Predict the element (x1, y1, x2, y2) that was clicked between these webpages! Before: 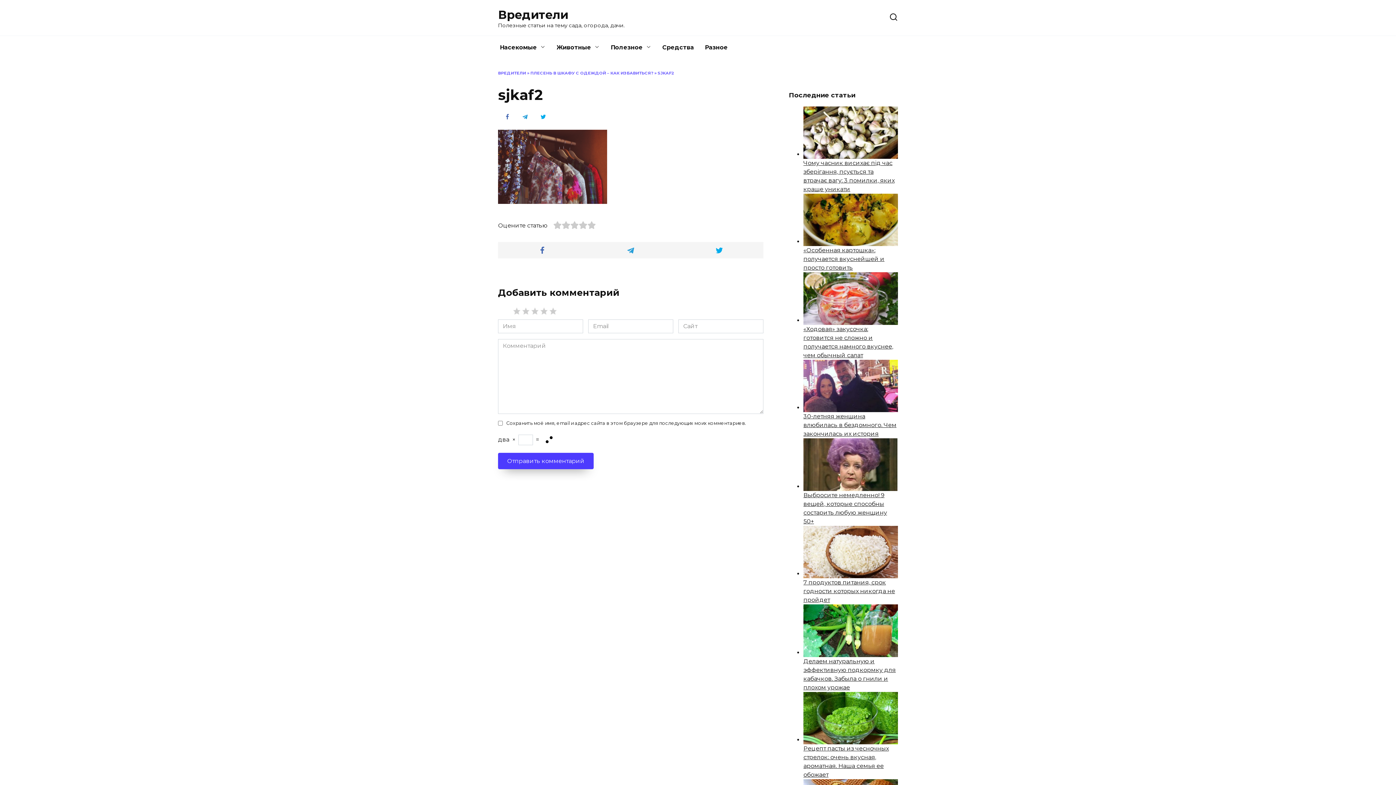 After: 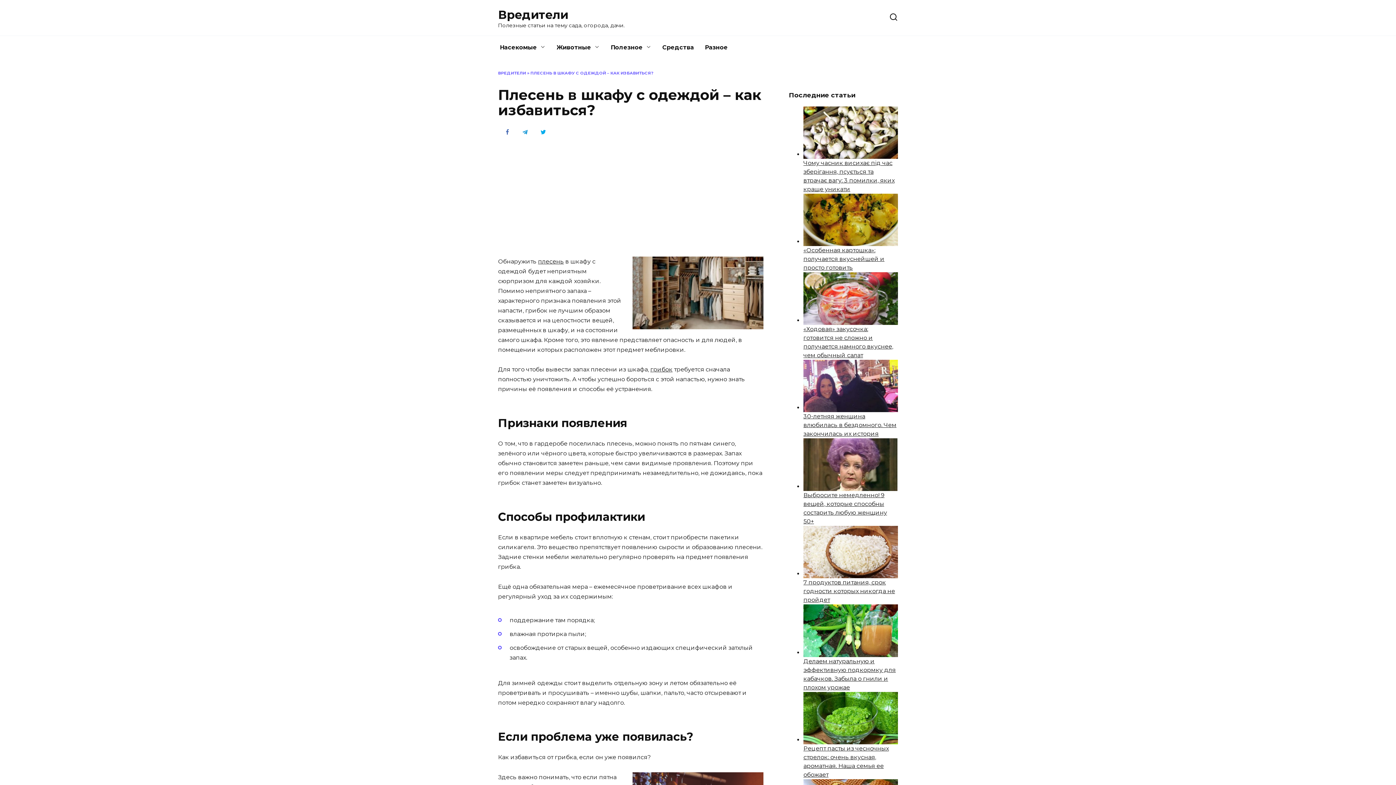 Action: bbox: (530, 70, 653, 75) label: ПЛЕСЕНЬ В ШКАФУ С ОДЕЖДОЙ – КАК ИЗБАВИТЬСЯ?